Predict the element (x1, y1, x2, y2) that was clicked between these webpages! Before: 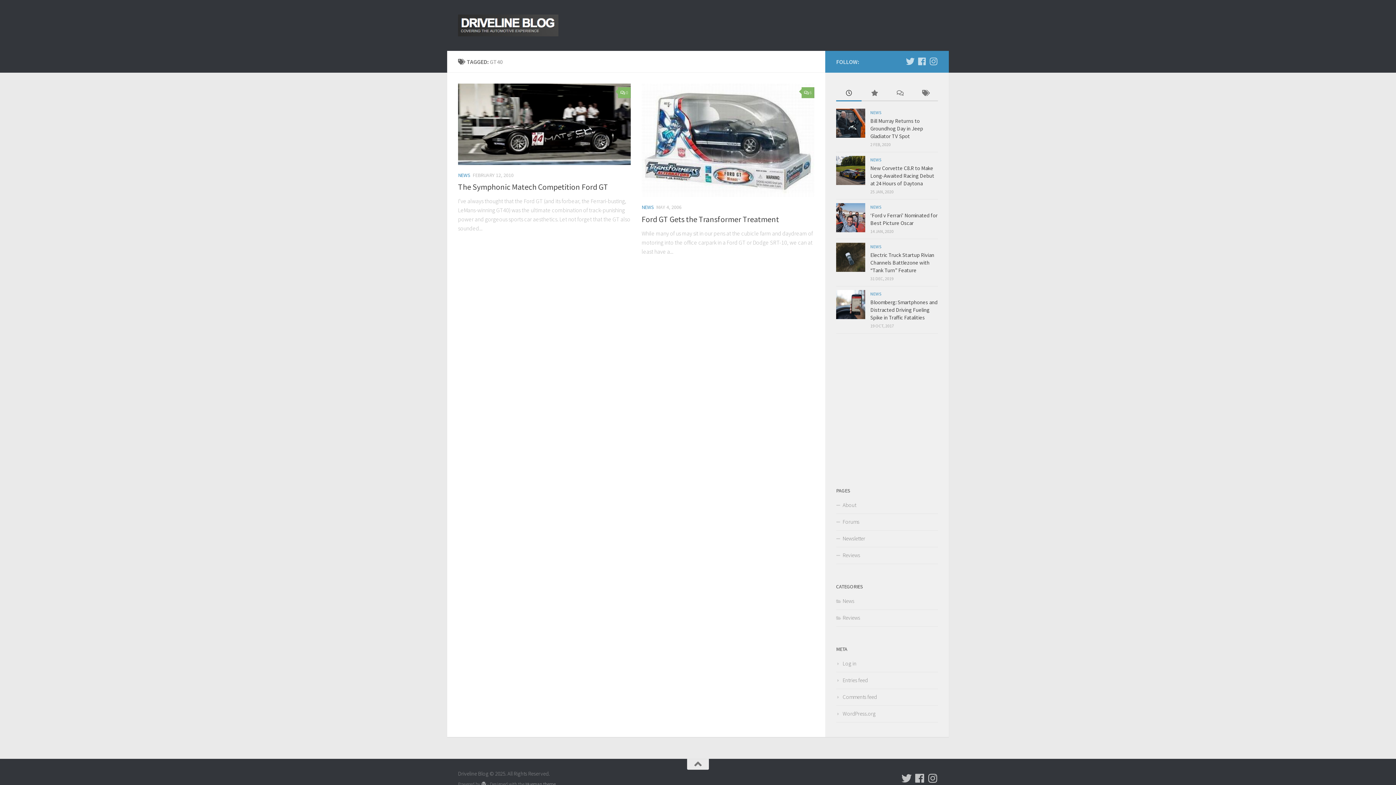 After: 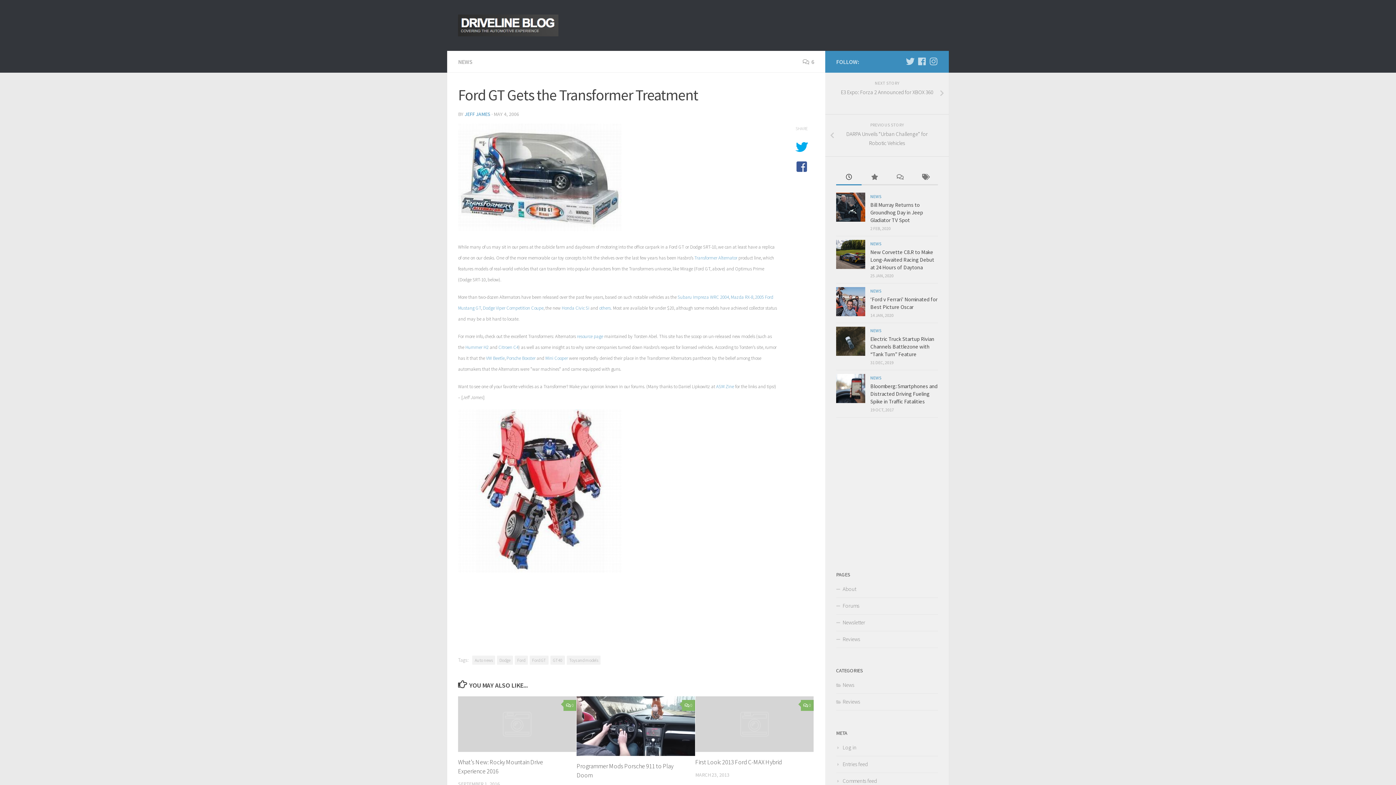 Action: bbox: (641, 83, 814, 197)